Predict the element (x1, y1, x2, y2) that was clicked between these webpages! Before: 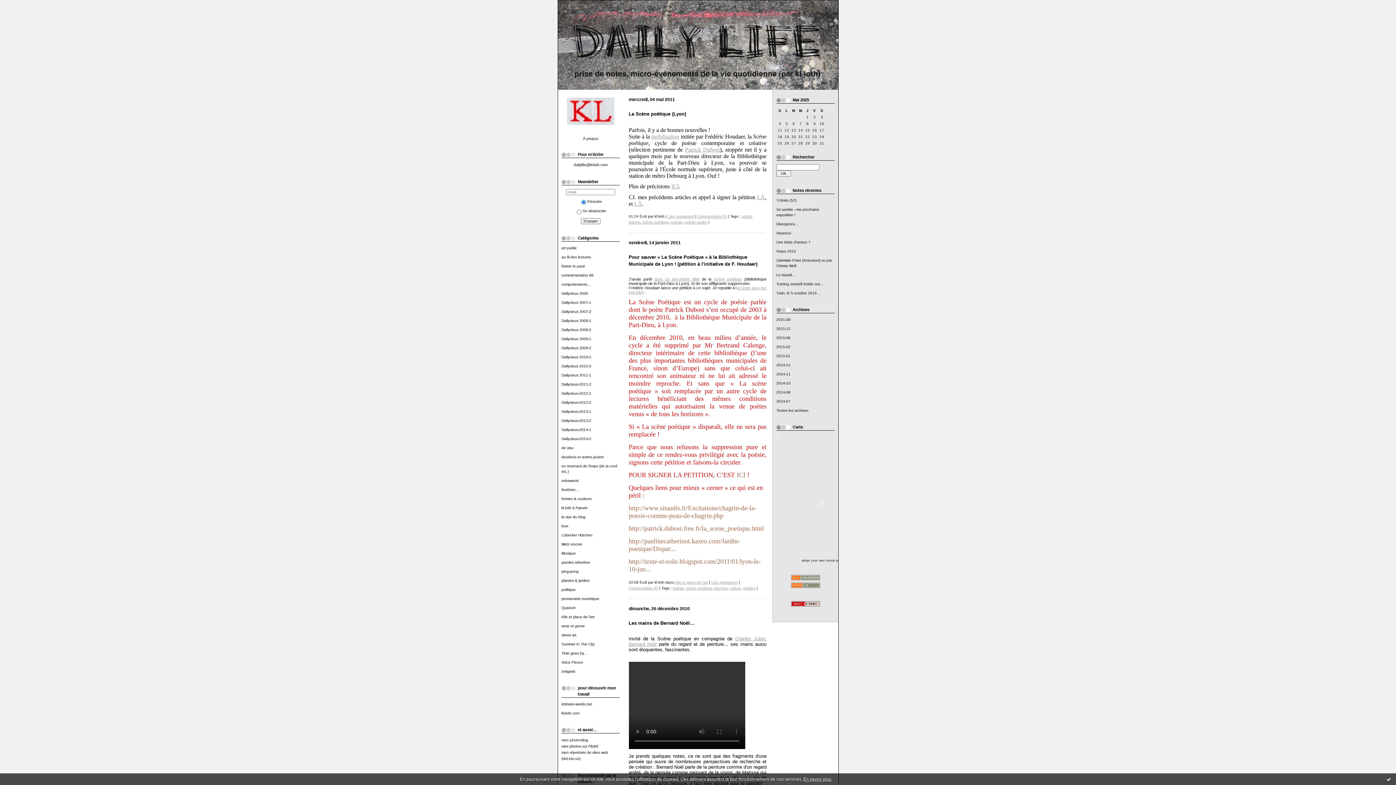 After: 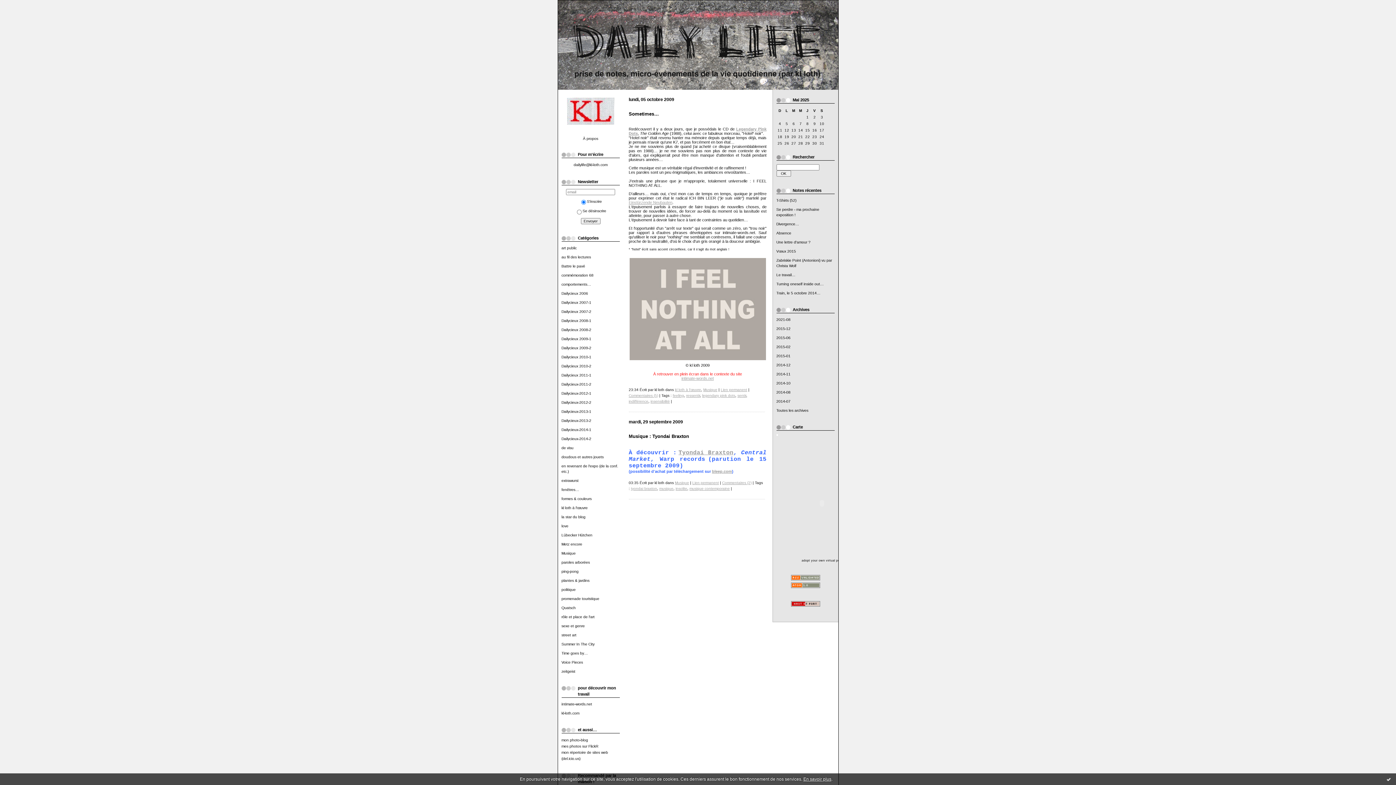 Action: label: Musique bbox: (561, 551, 575, 555)